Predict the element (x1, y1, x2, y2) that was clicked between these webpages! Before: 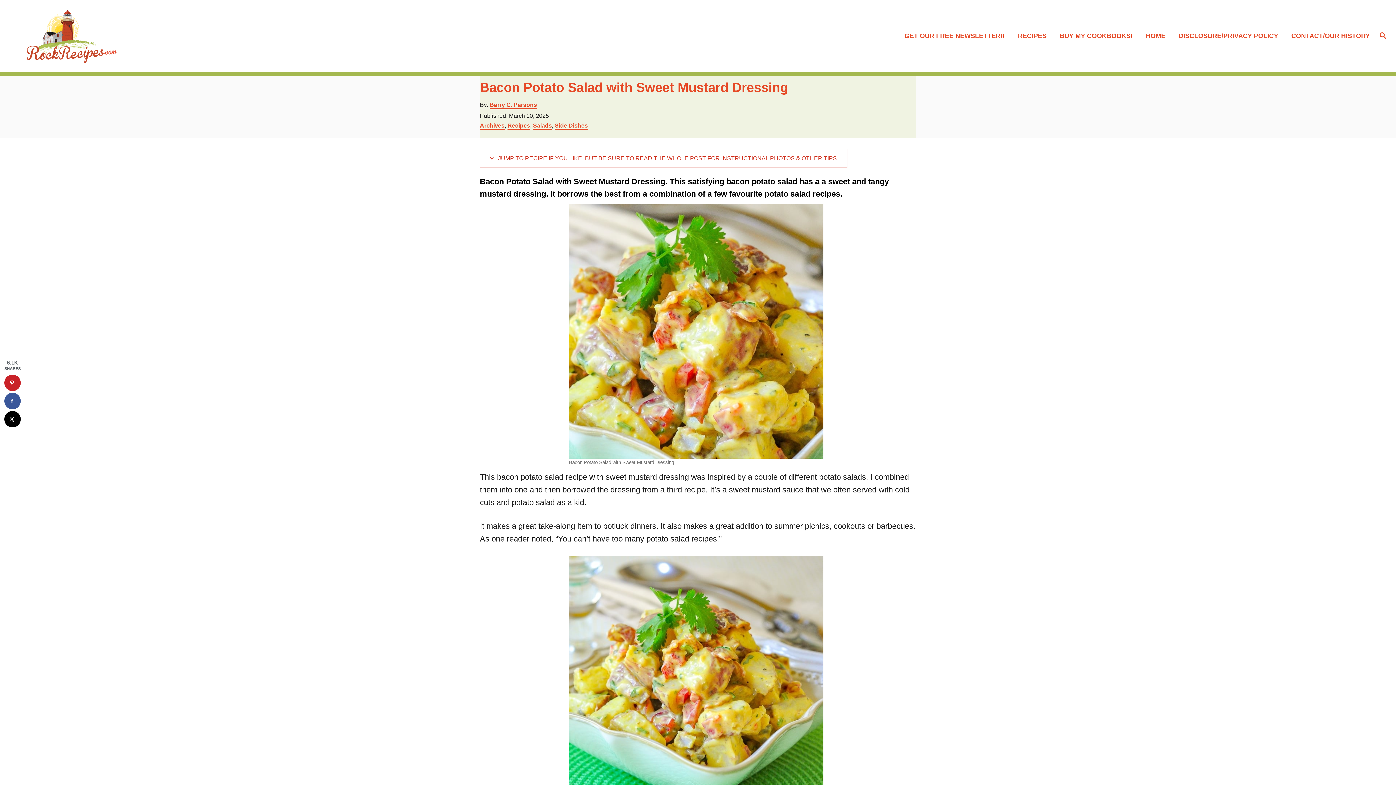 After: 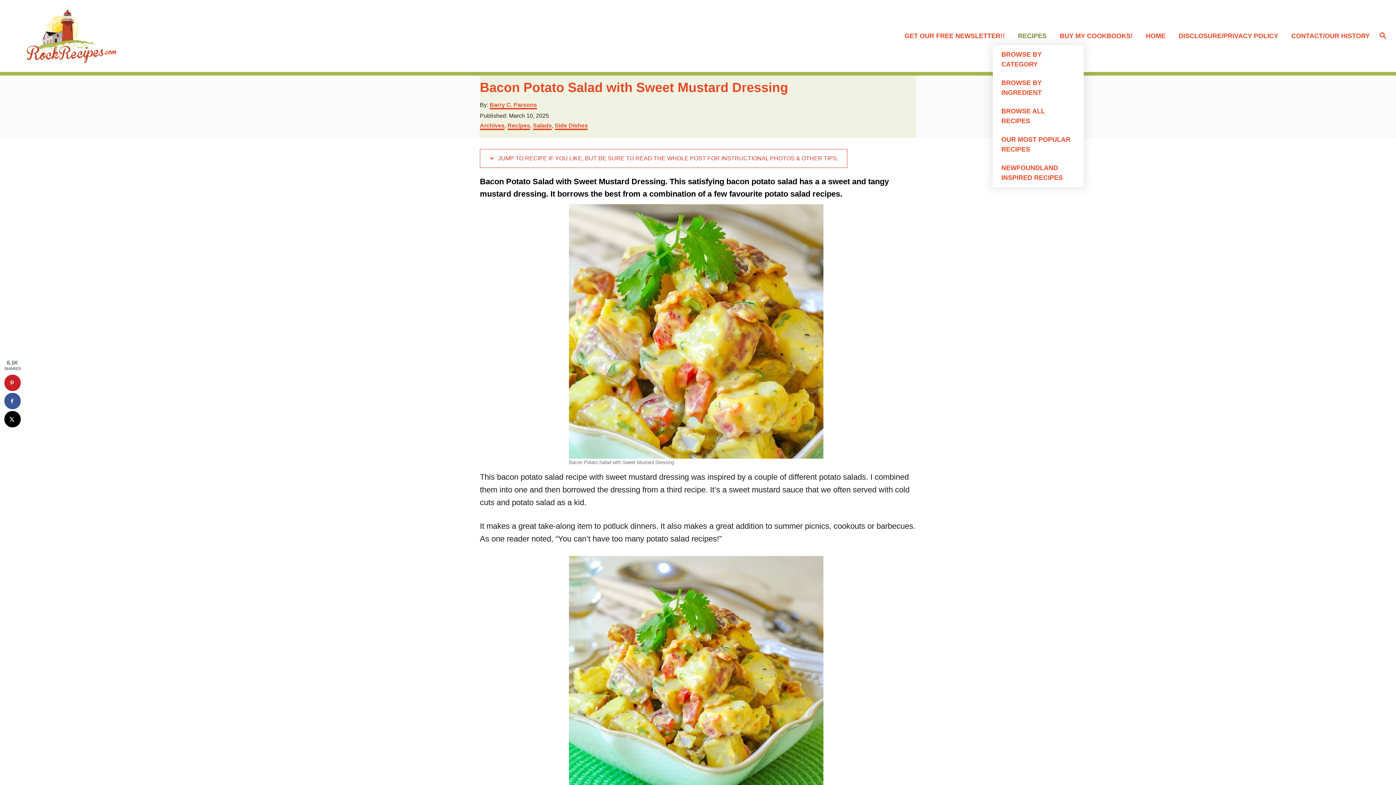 Action: bbox: (1013, 26, 1055, 45) label: RECIPES